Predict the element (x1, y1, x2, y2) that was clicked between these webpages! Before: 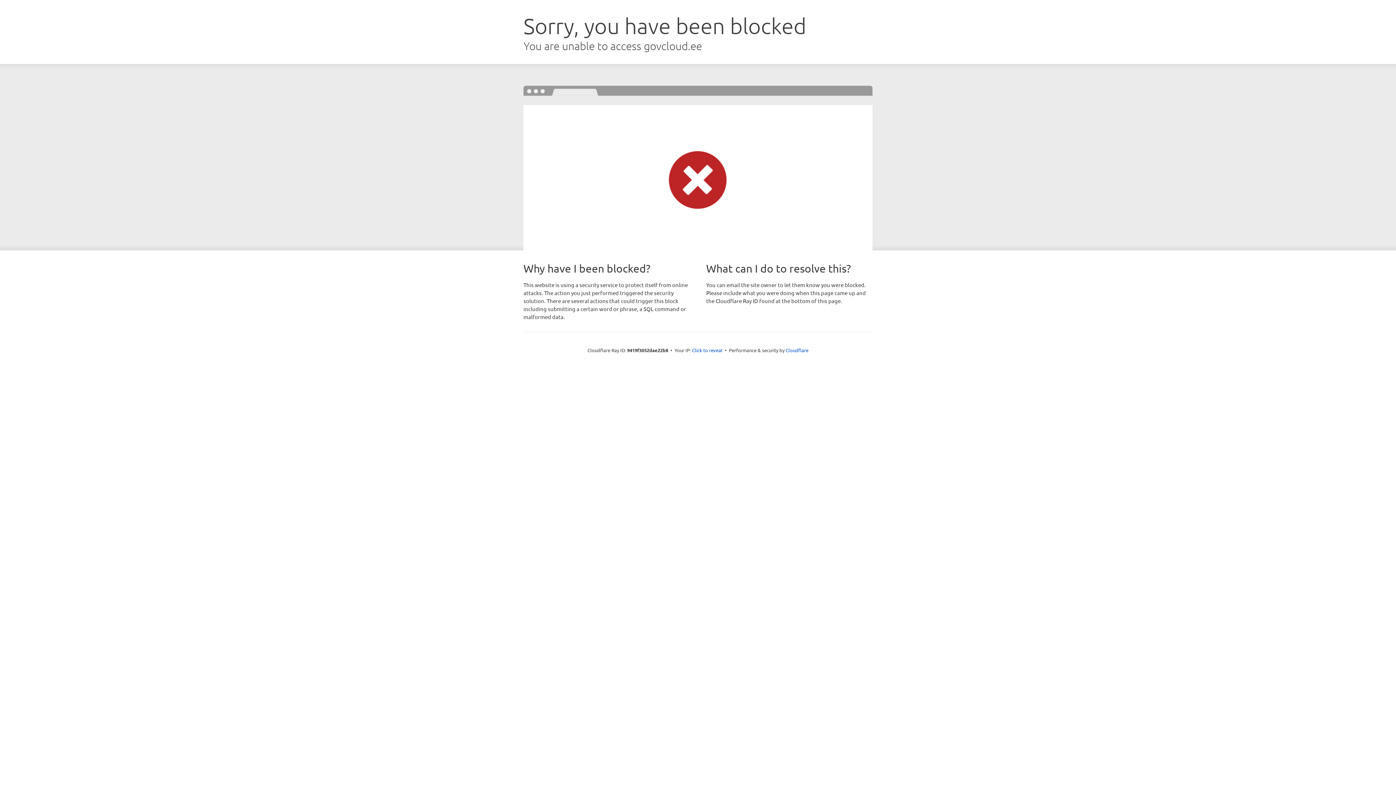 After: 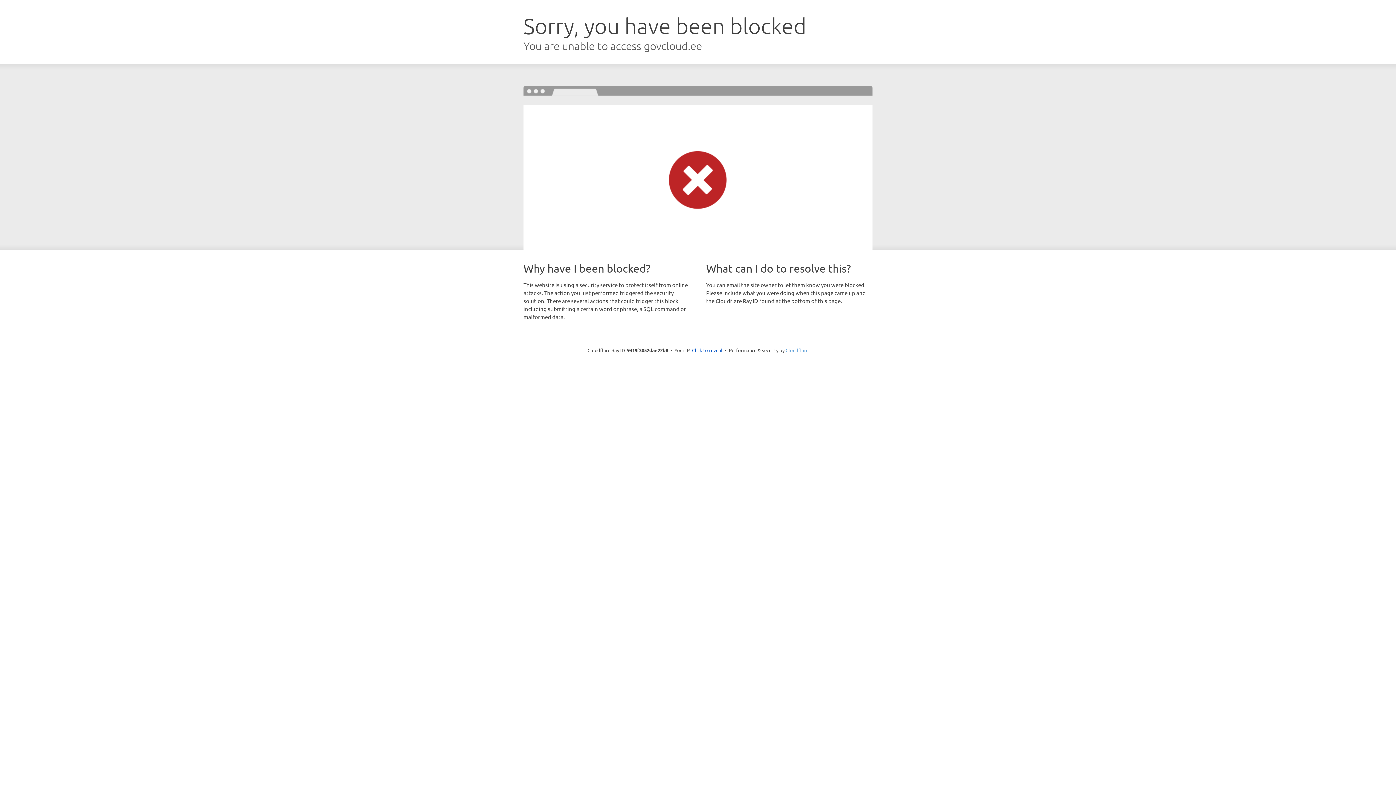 Action: bbox: (785, 347, 808, 353) label: Cloudflare